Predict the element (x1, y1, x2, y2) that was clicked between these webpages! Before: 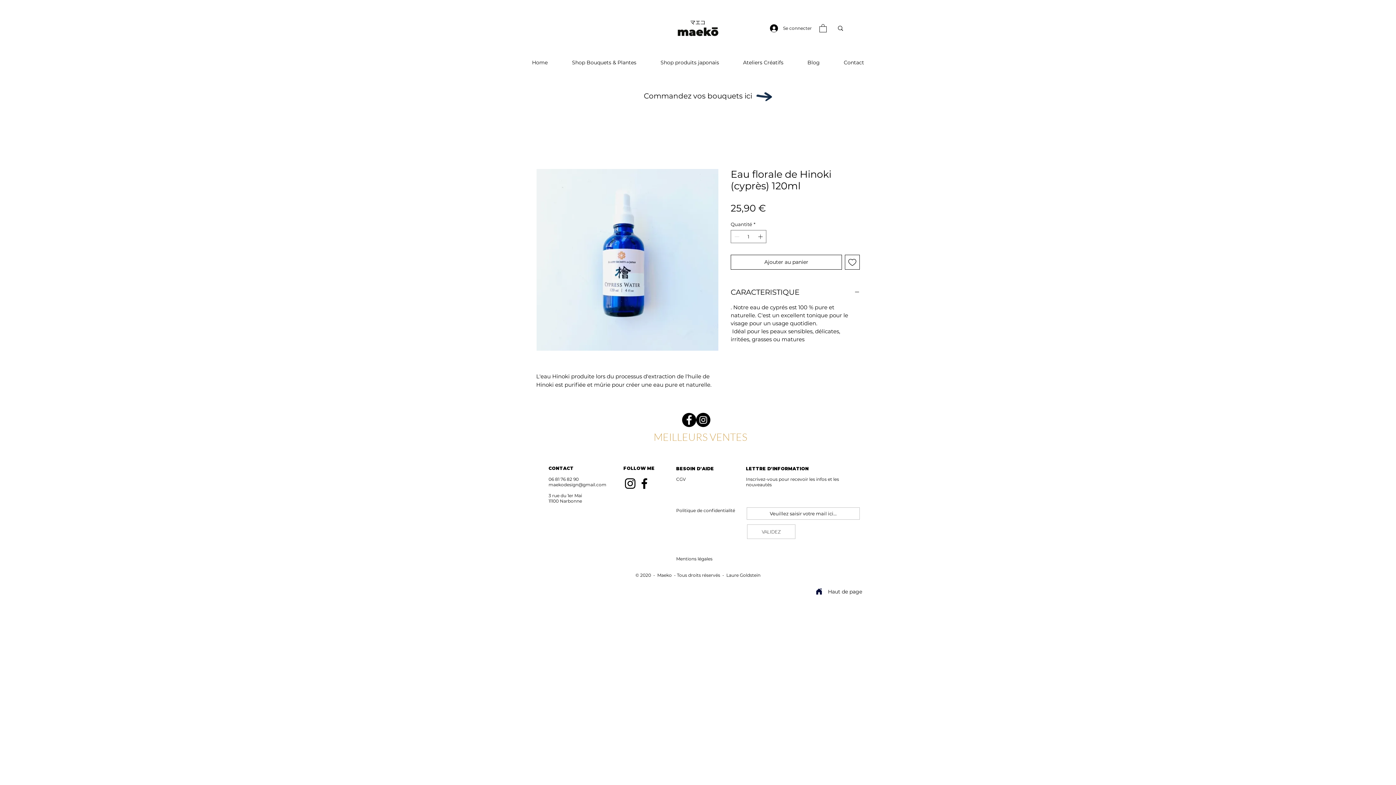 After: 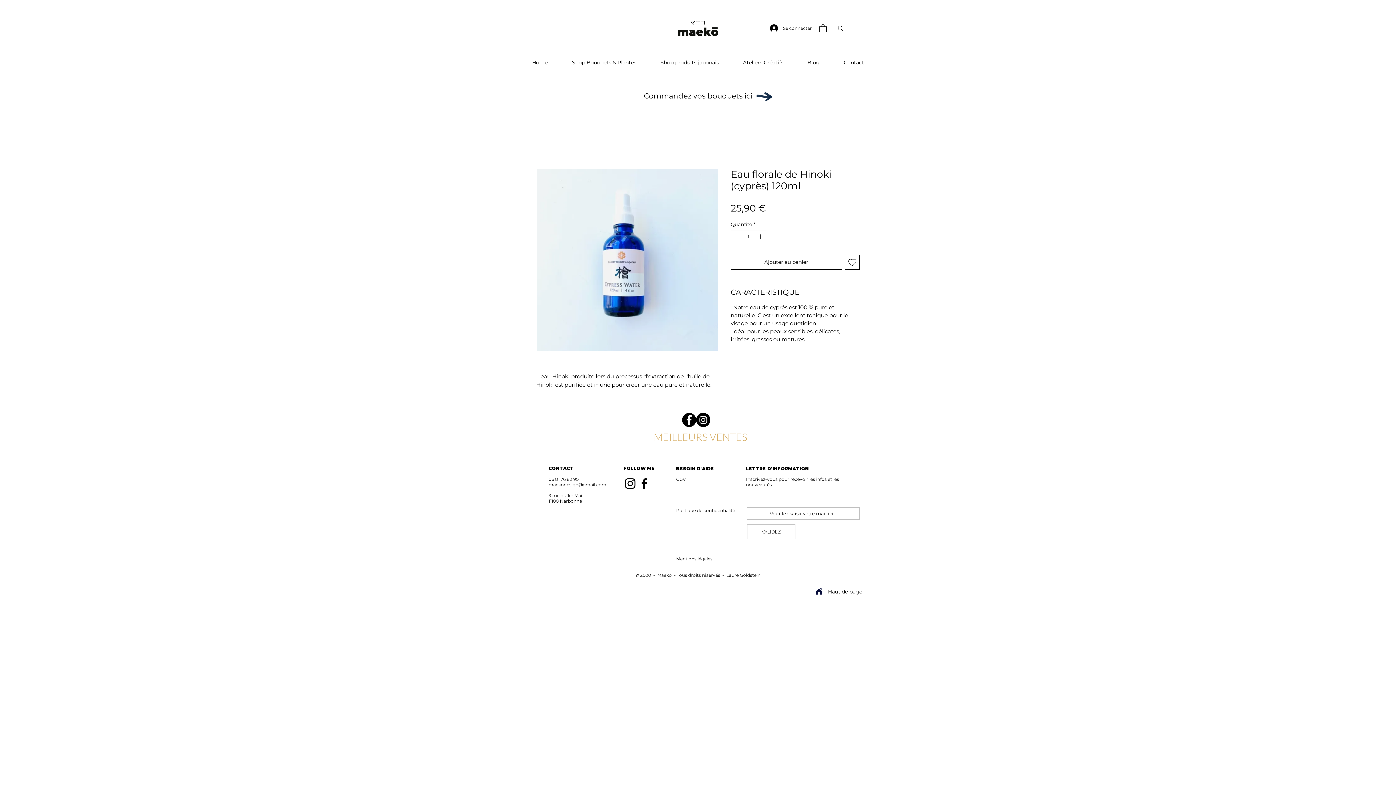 Action: label: Haut de page bbox: (827, 588, 863, 595)